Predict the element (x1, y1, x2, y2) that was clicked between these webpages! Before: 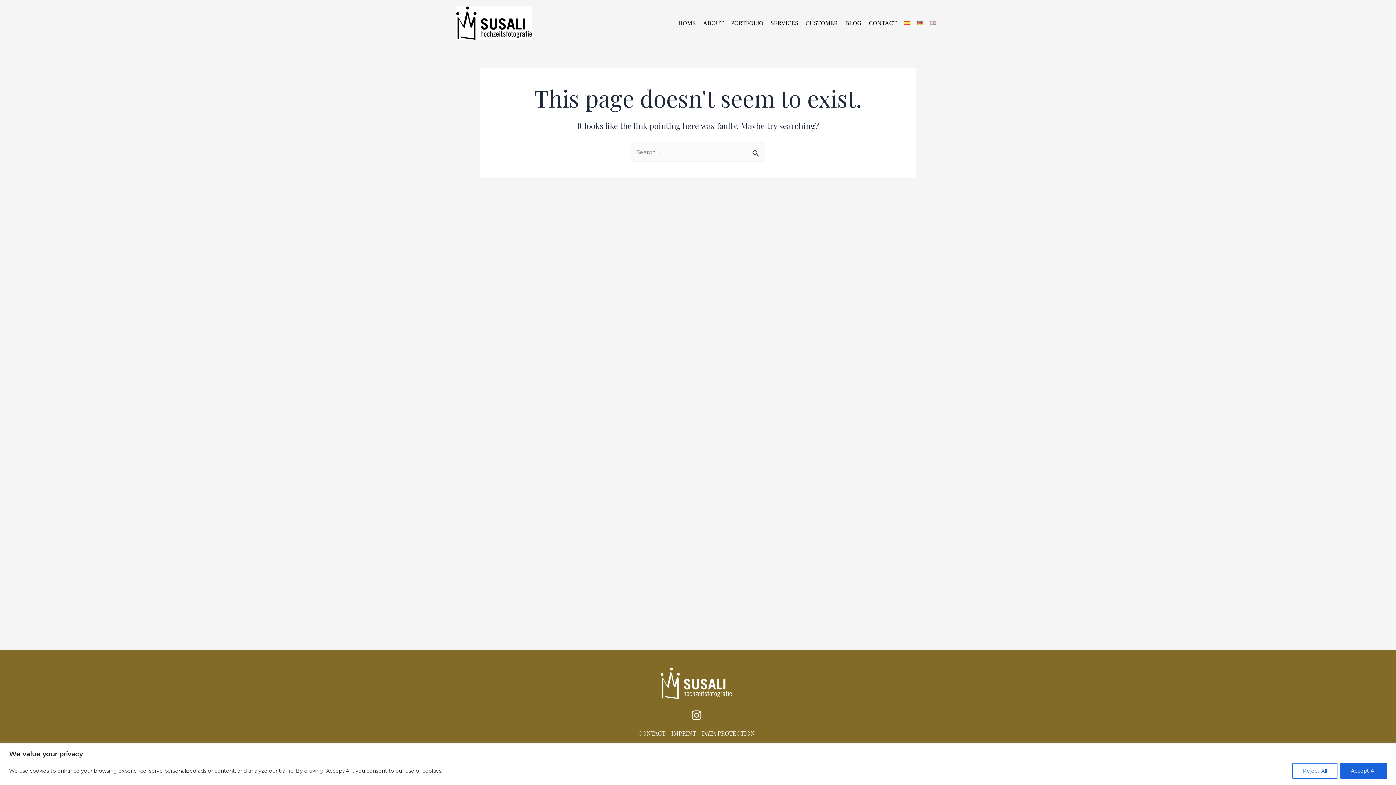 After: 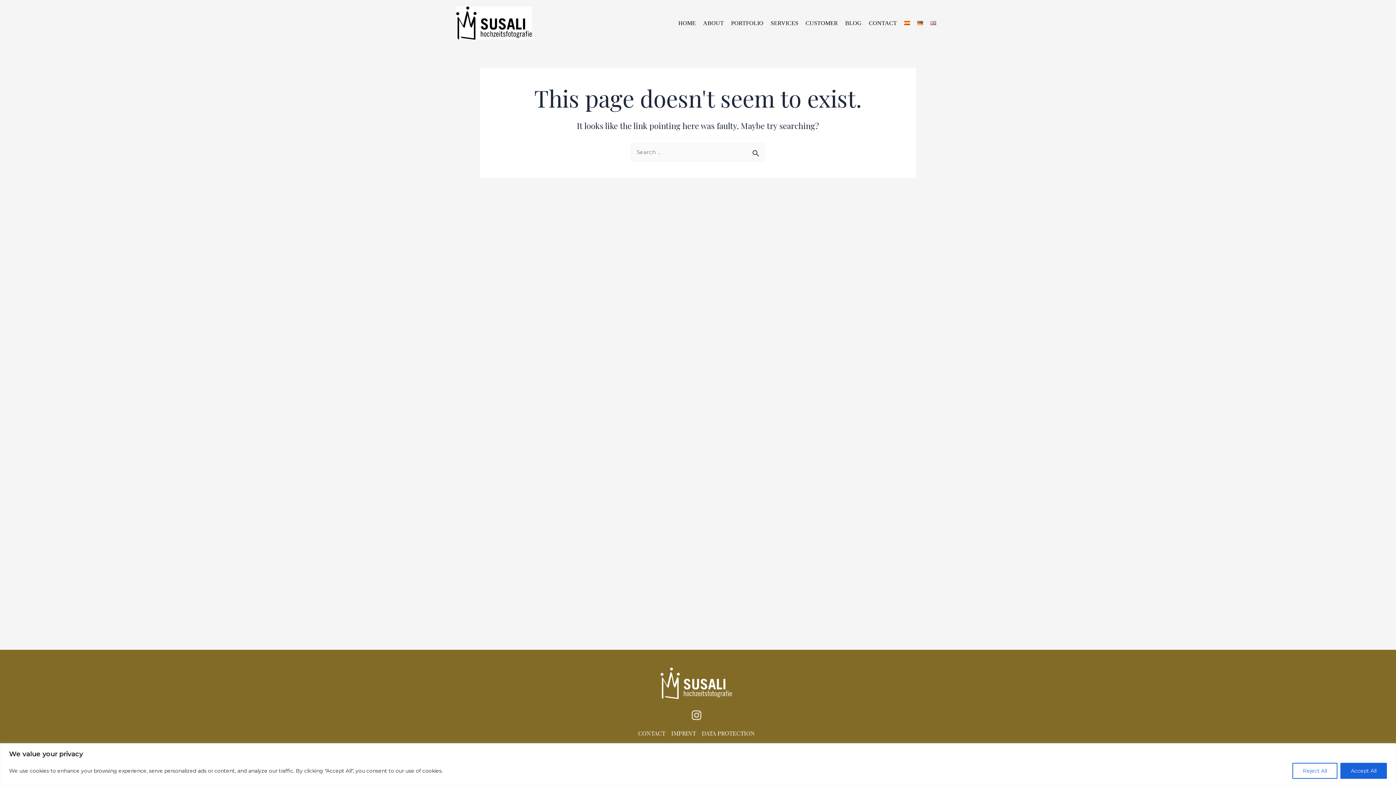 Action: bbox: (691, 710, 702, 721) label: Instagram